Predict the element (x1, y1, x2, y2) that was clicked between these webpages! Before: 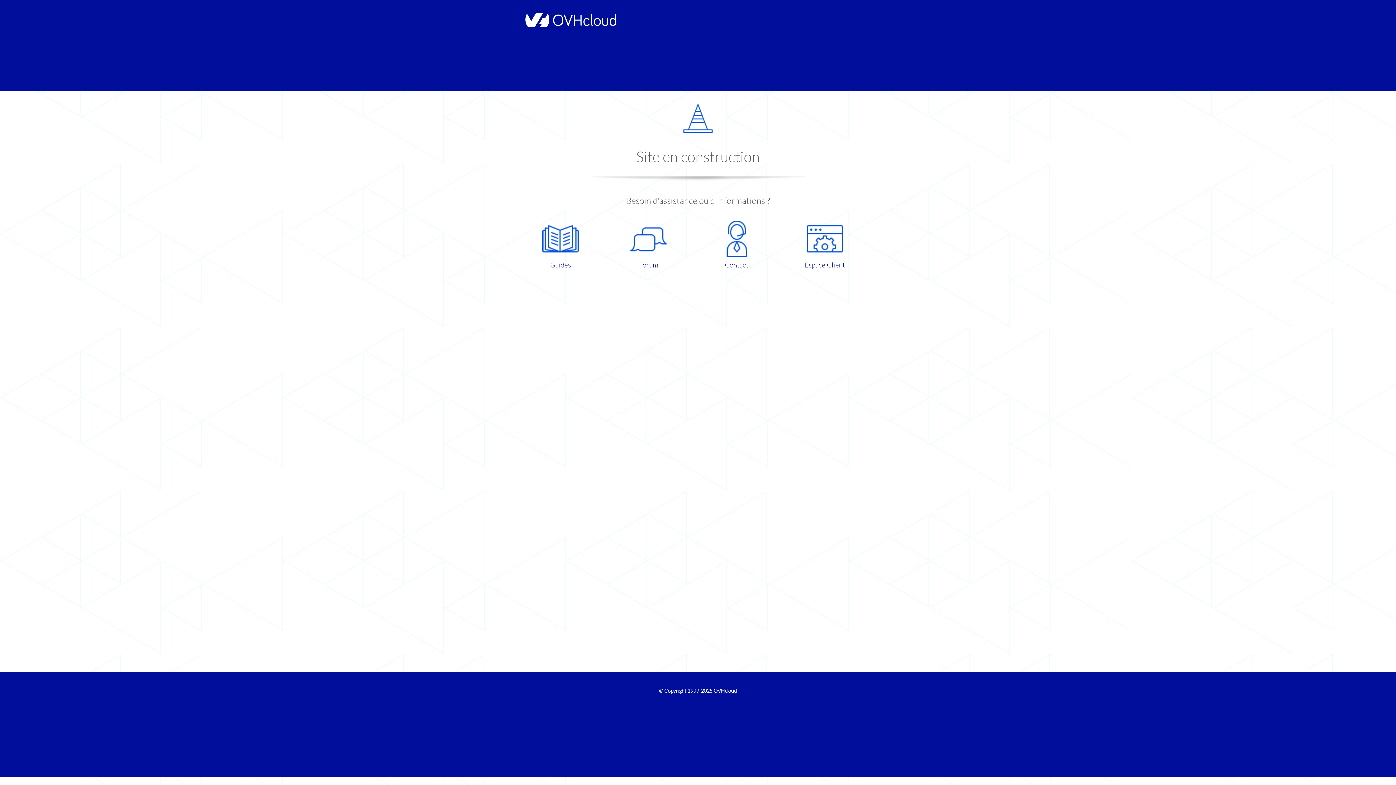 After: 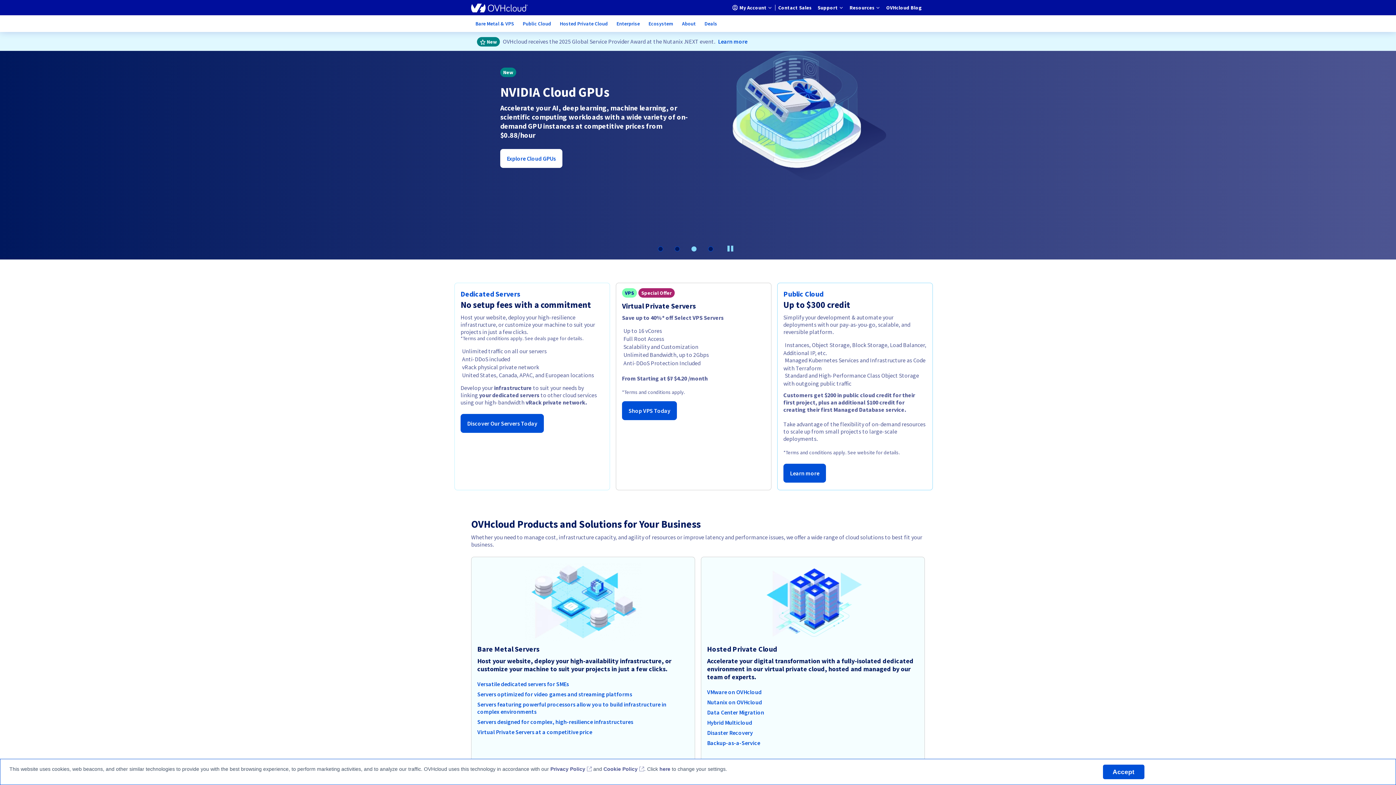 Action: bbox: (521, 22, 616, 28)